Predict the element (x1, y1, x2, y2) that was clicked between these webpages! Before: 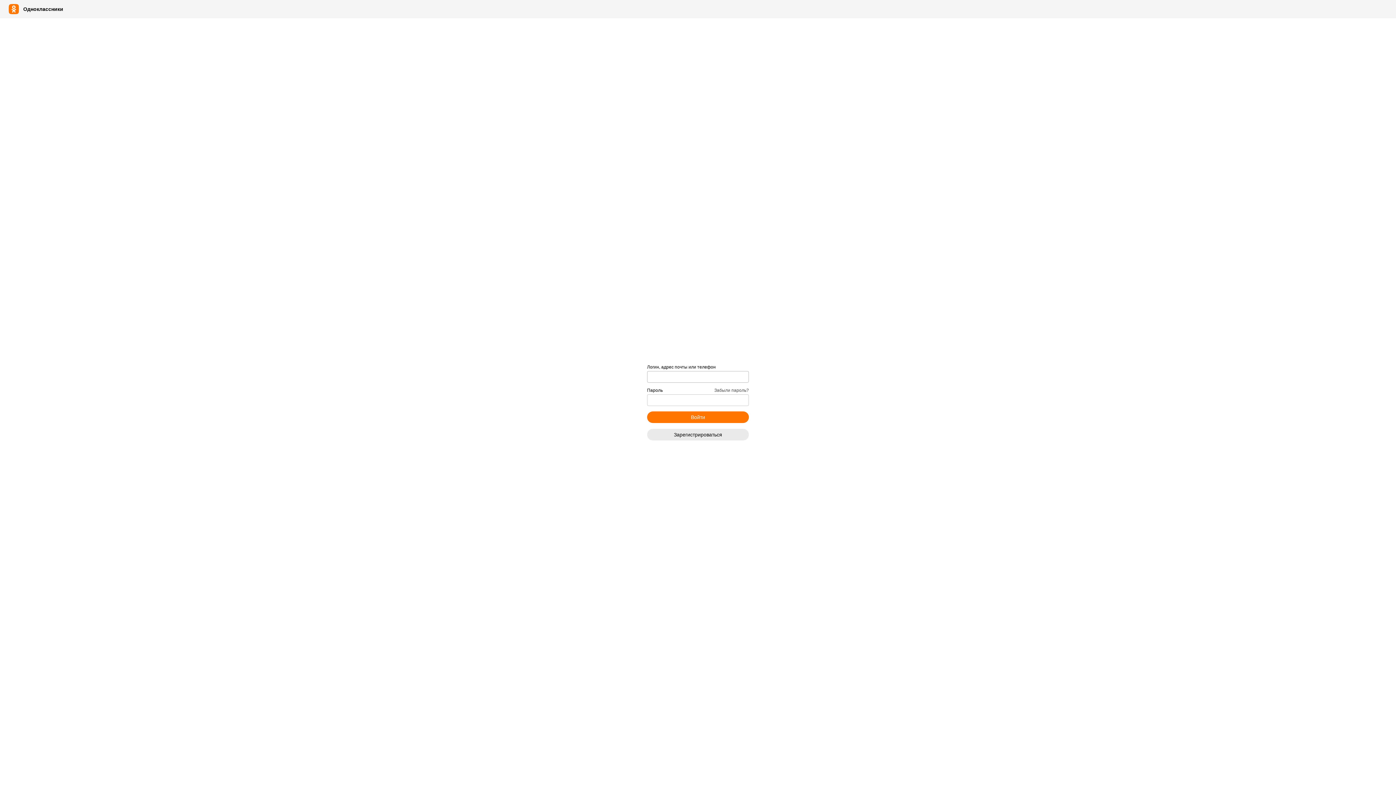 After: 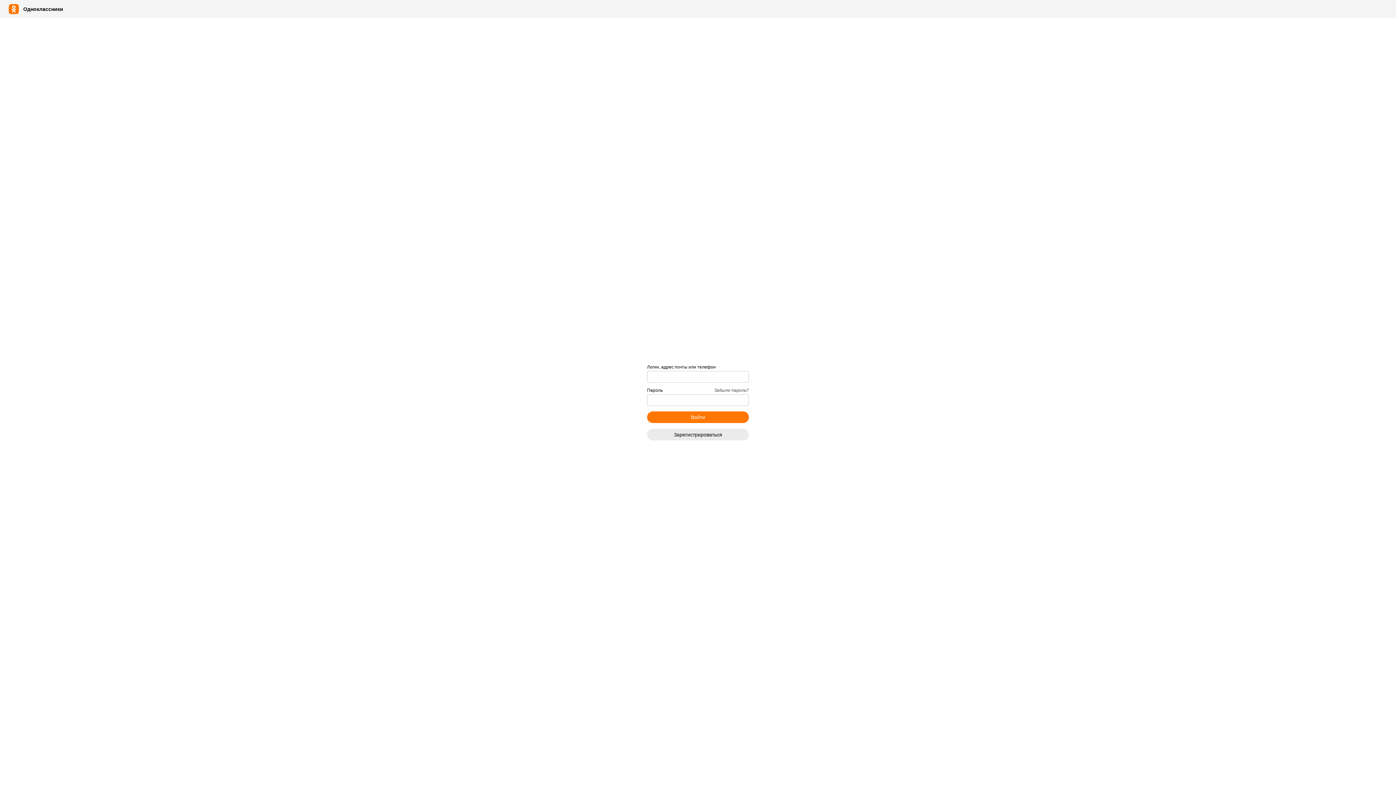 Action: bbox: (714, 388, 749, 392) label: Забыли пароль?